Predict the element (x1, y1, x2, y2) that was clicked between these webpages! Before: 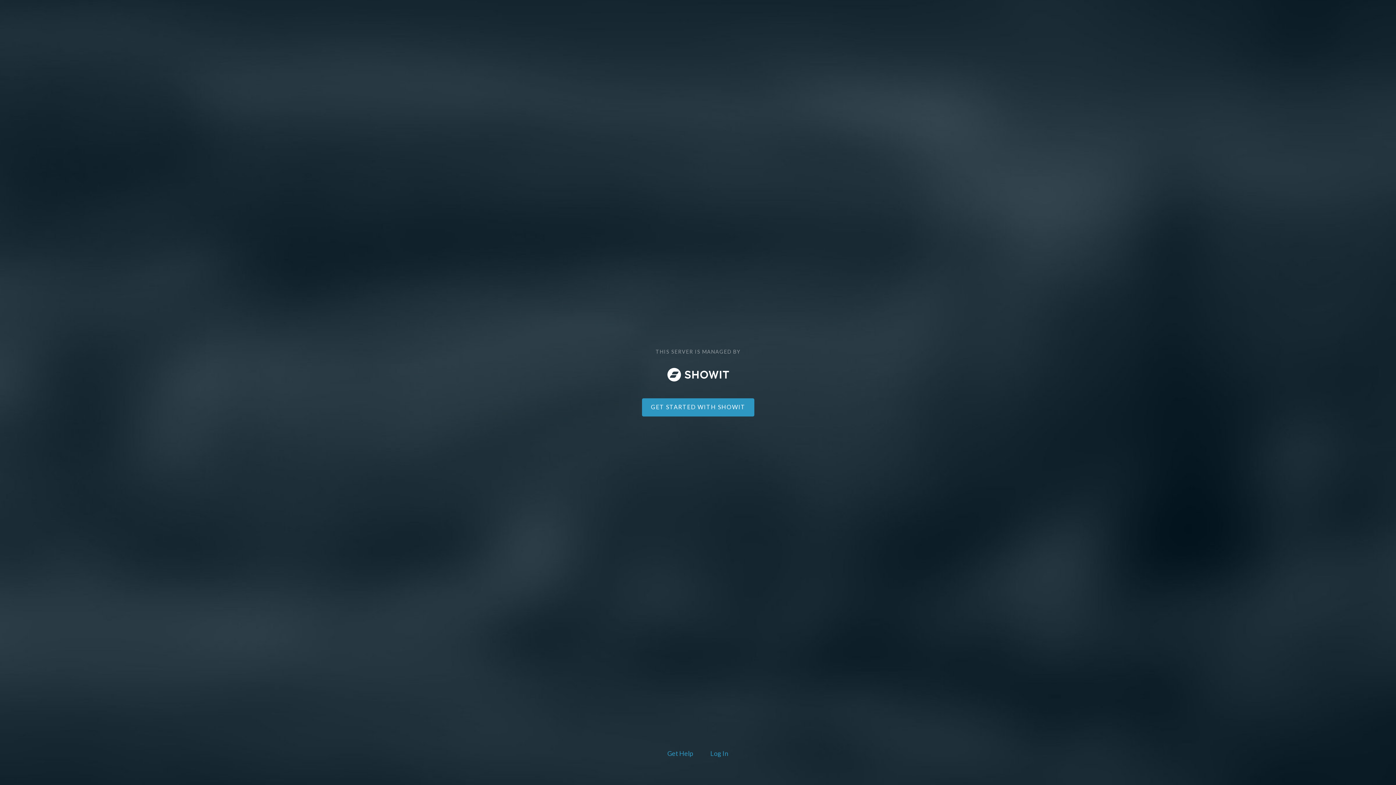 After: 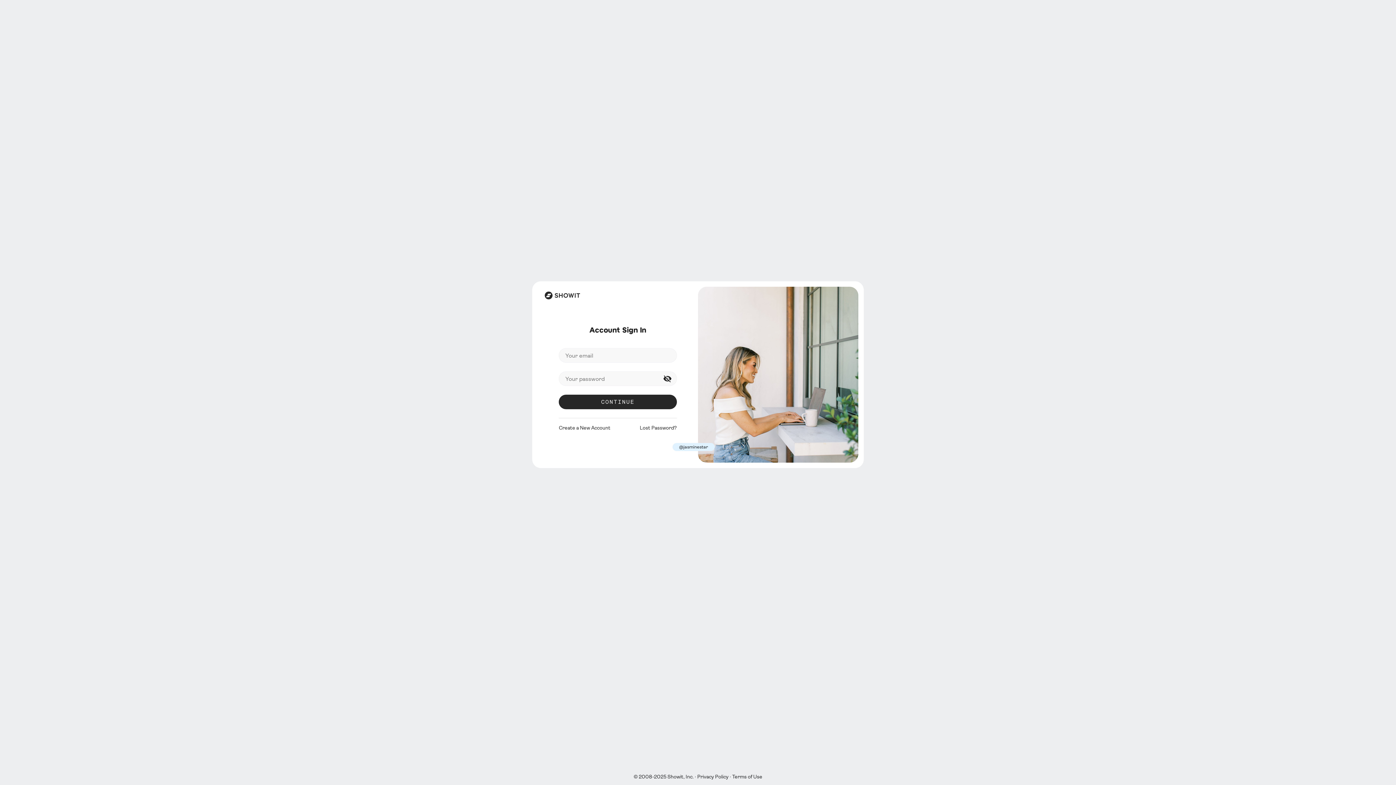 Action: label: Log In bbox: (708, 748, 730, 760)